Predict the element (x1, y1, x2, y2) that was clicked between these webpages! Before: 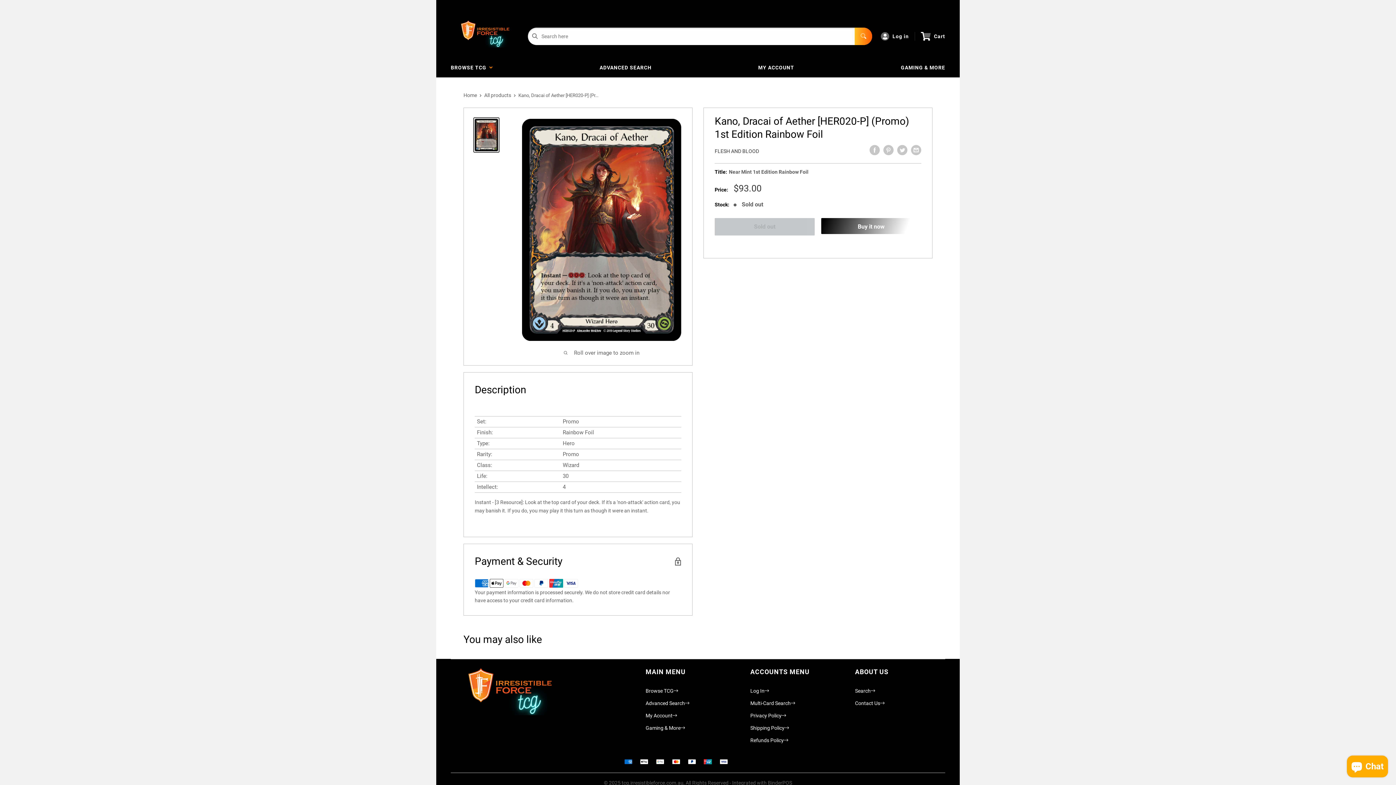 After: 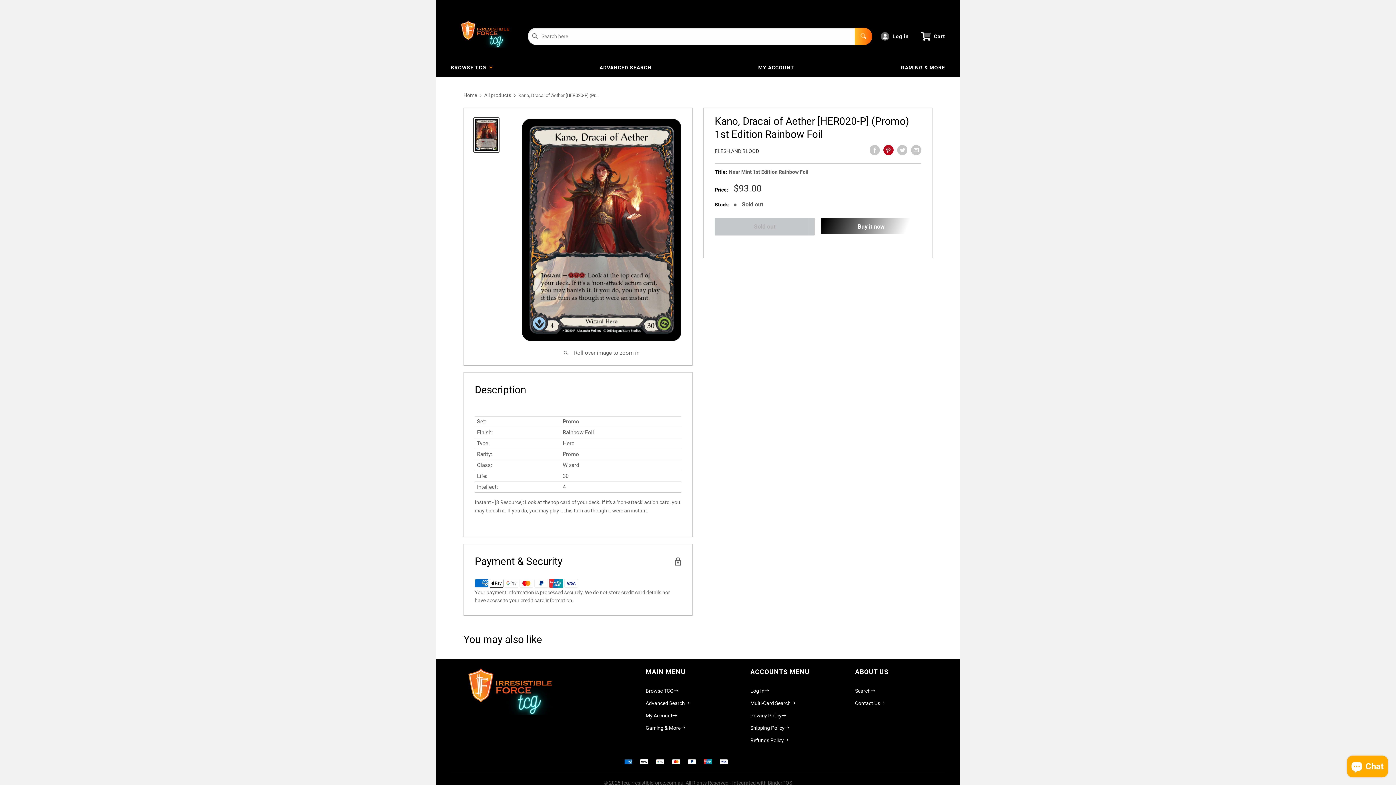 Action: label: Pin on Pinterest bbox: (883, 145, 893, 155)